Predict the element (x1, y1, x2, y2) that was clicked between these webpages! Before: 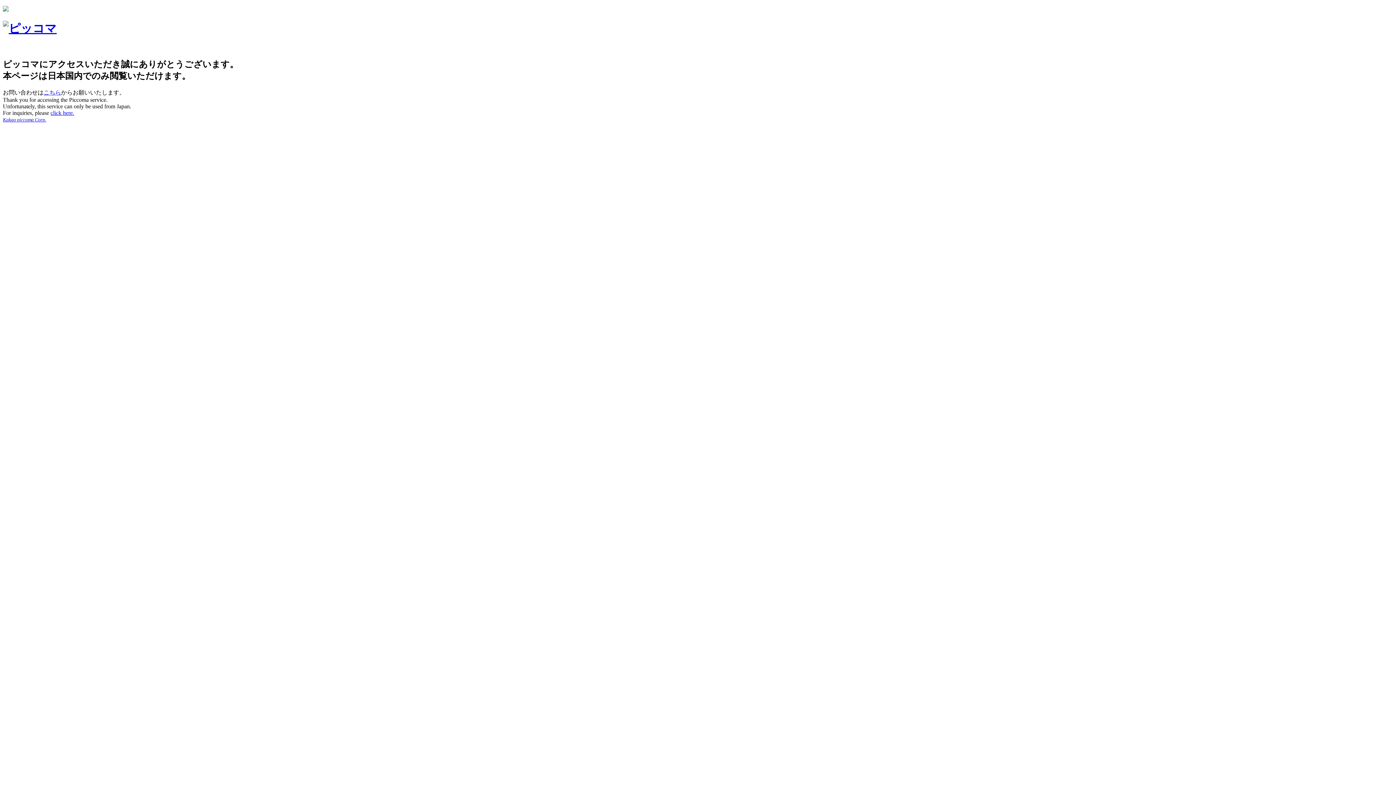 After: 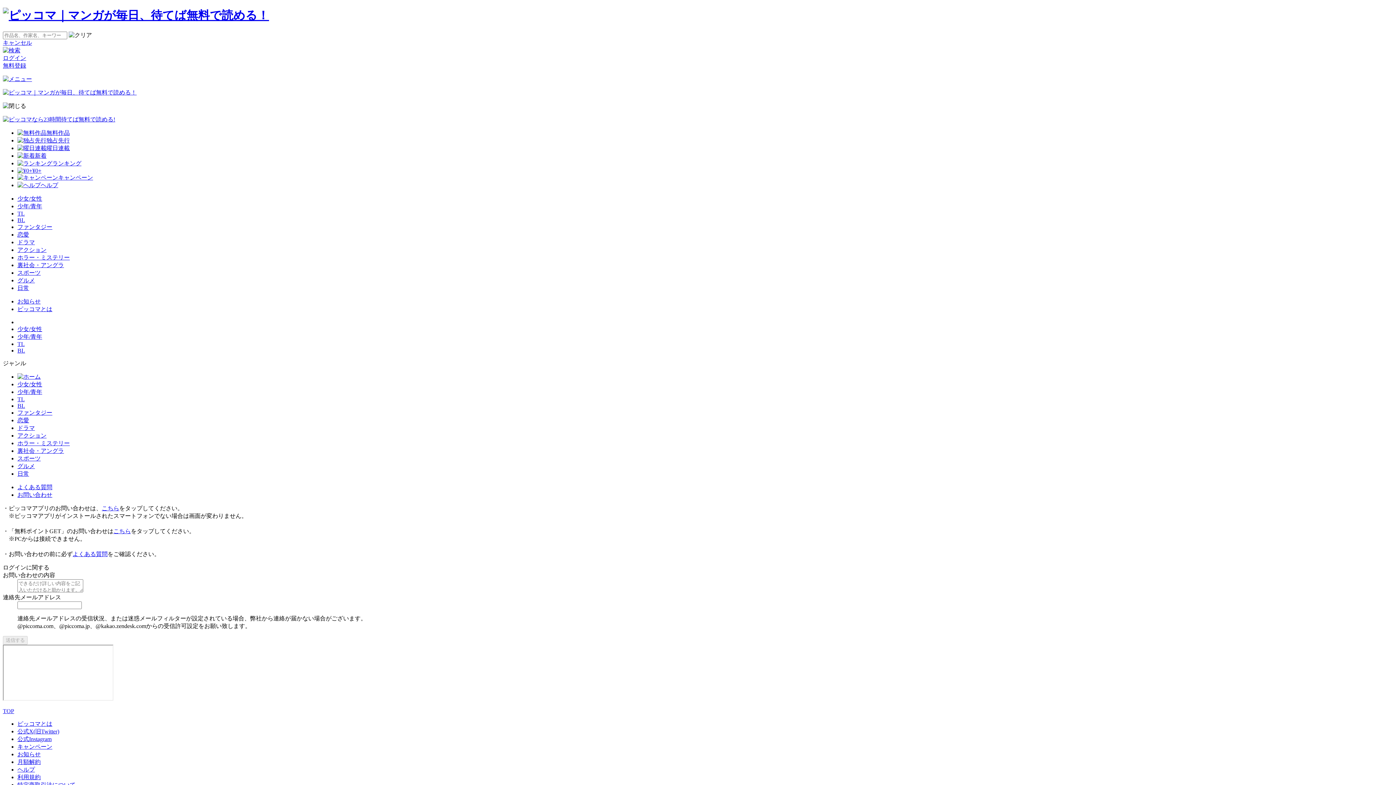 Action: label: こちら bbox: (43, 89, 61, 95)